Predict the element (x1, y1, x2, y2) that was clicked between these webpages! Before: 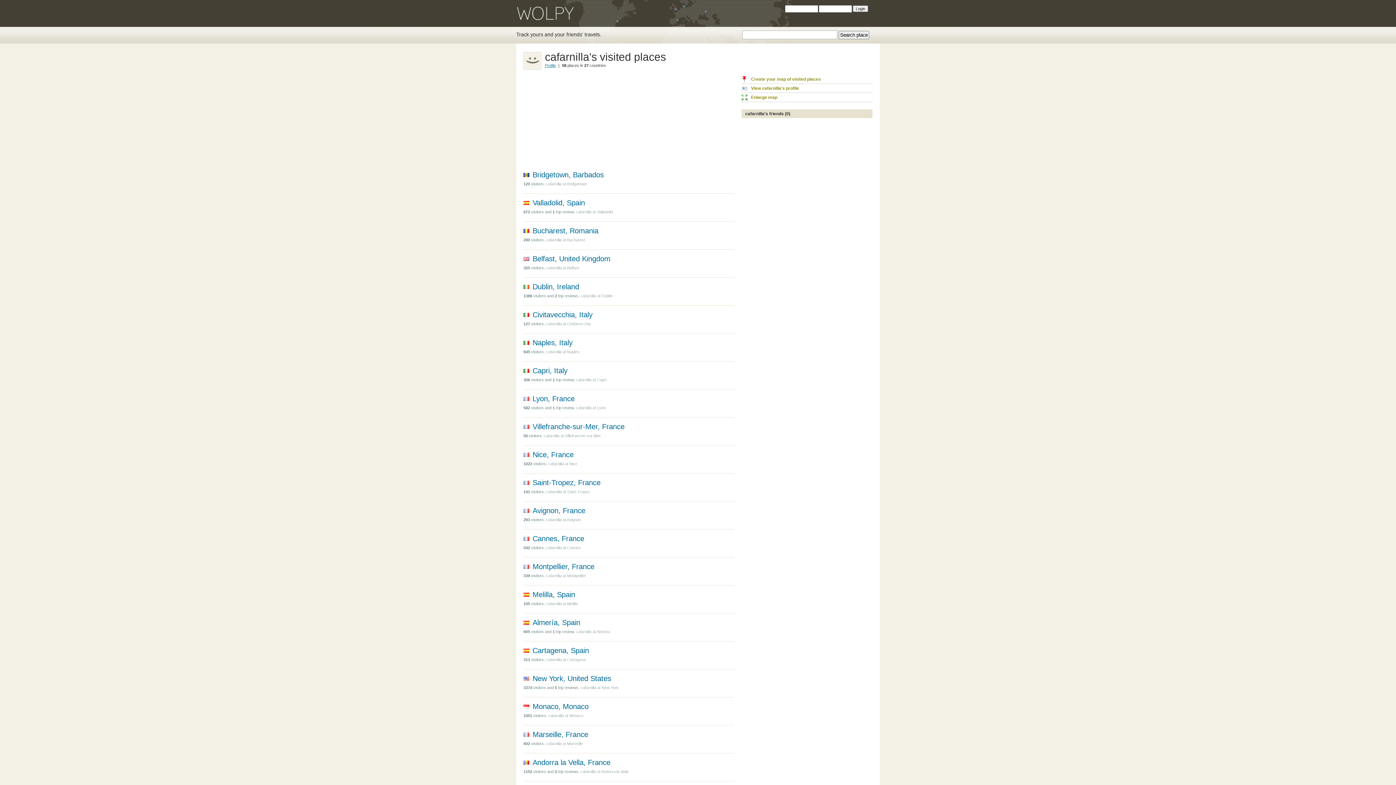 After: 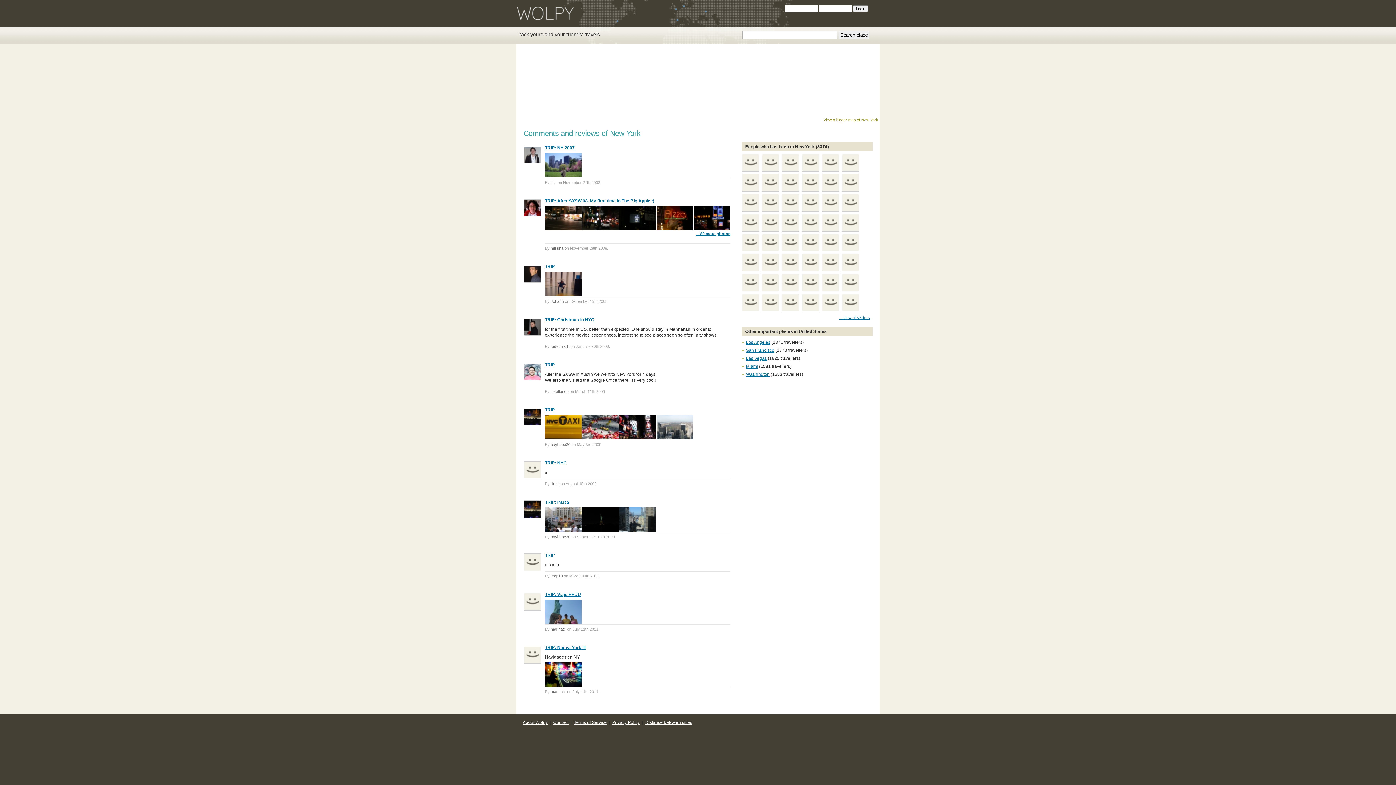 Action: label: 3374 visitors and 5 trip reviews bbox: (523, 685, 578, 690)